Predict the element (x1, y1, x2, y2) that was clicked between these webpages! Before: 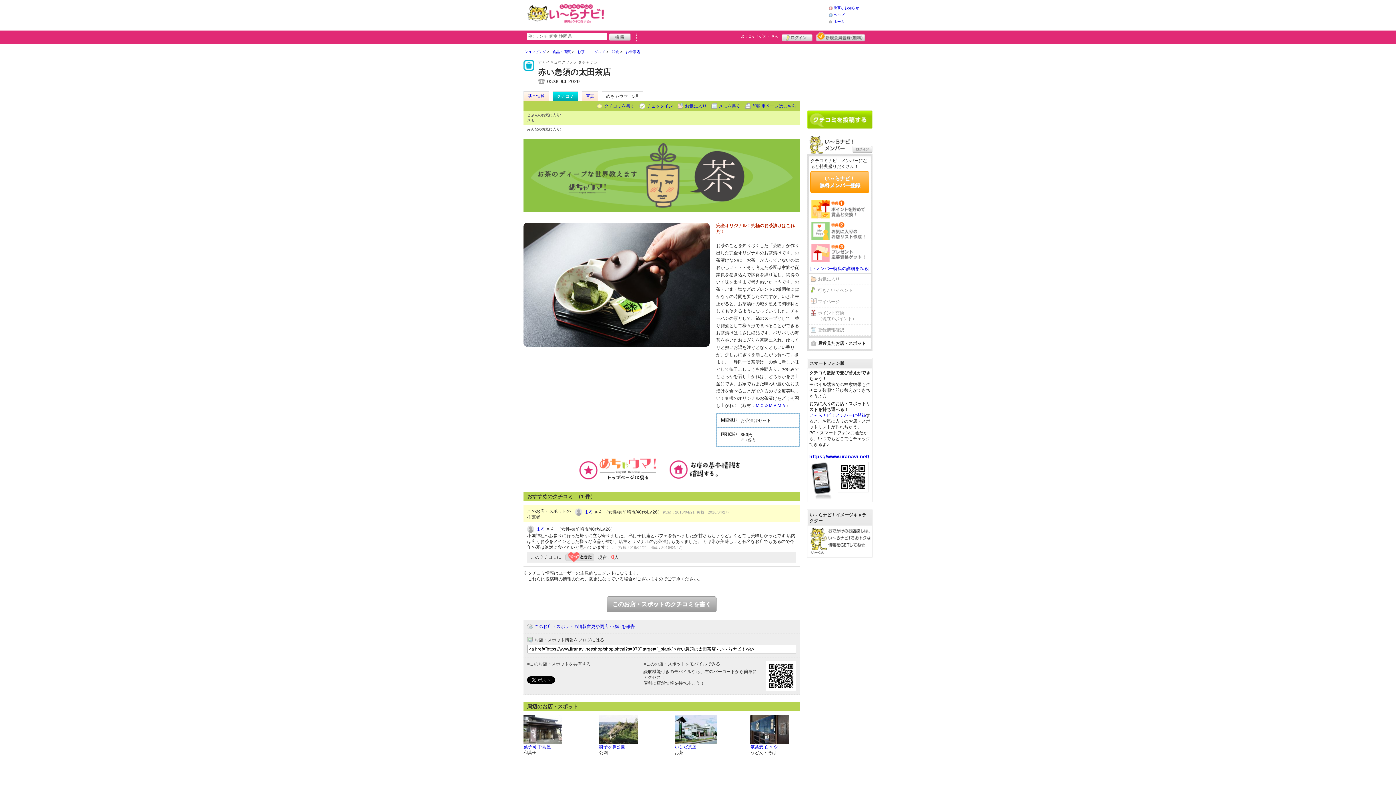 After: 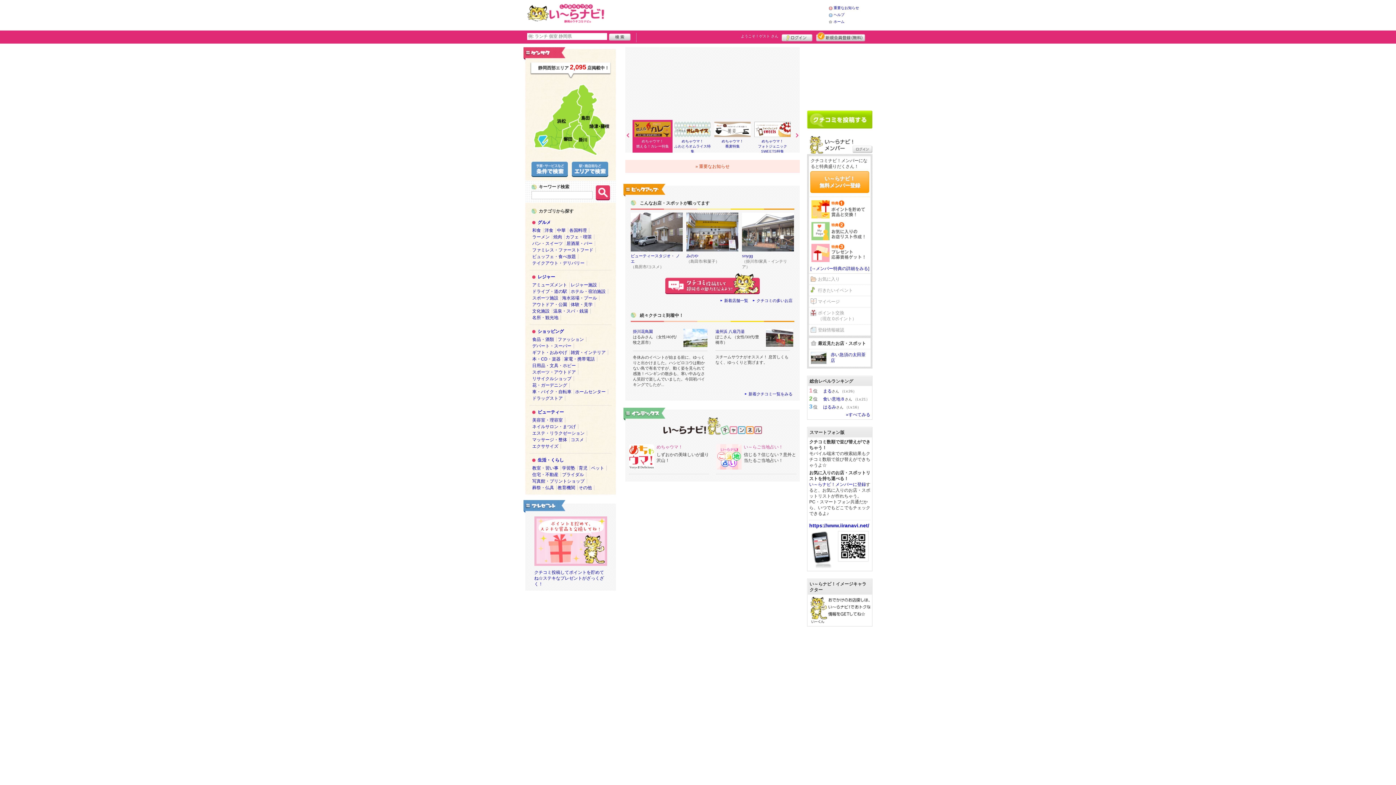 Action: bbox: (527, 3, 607, 23)